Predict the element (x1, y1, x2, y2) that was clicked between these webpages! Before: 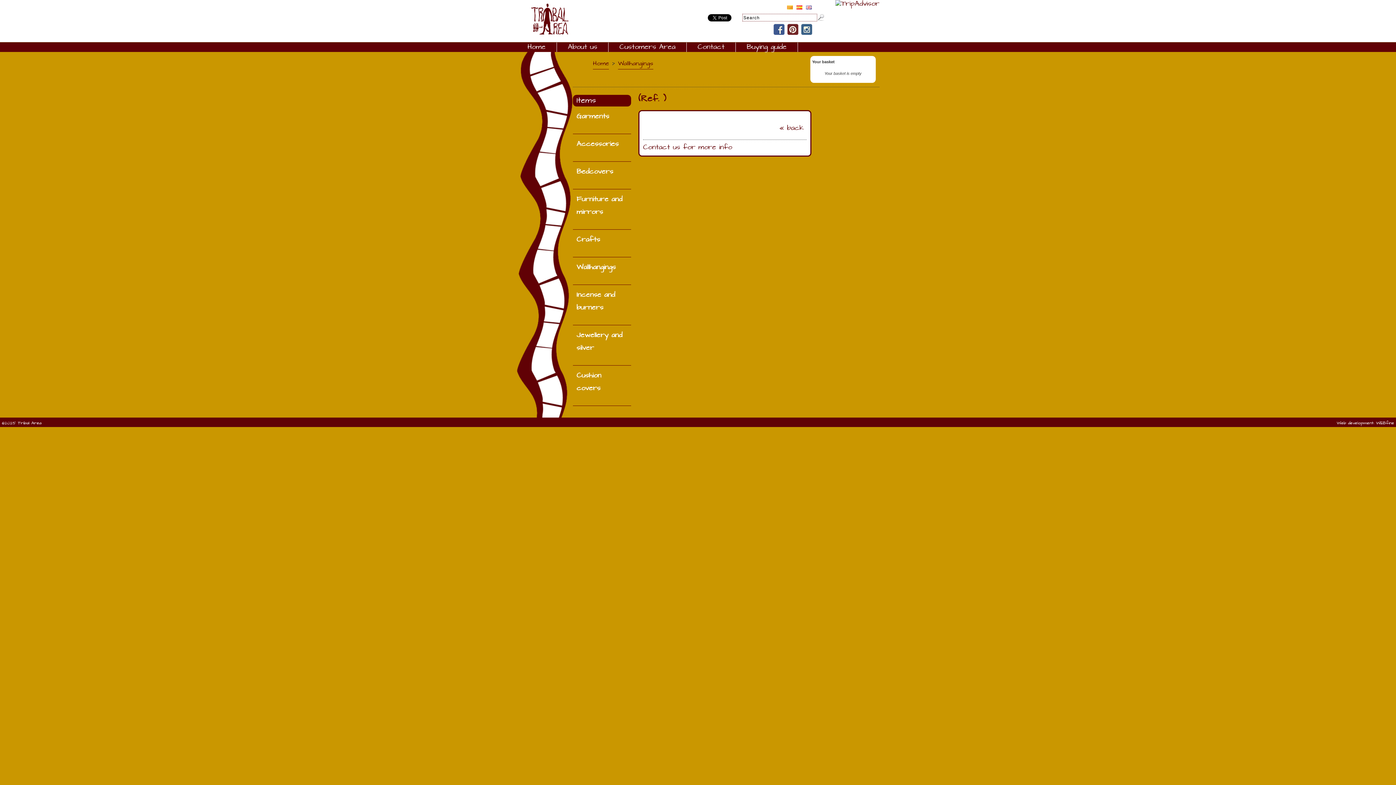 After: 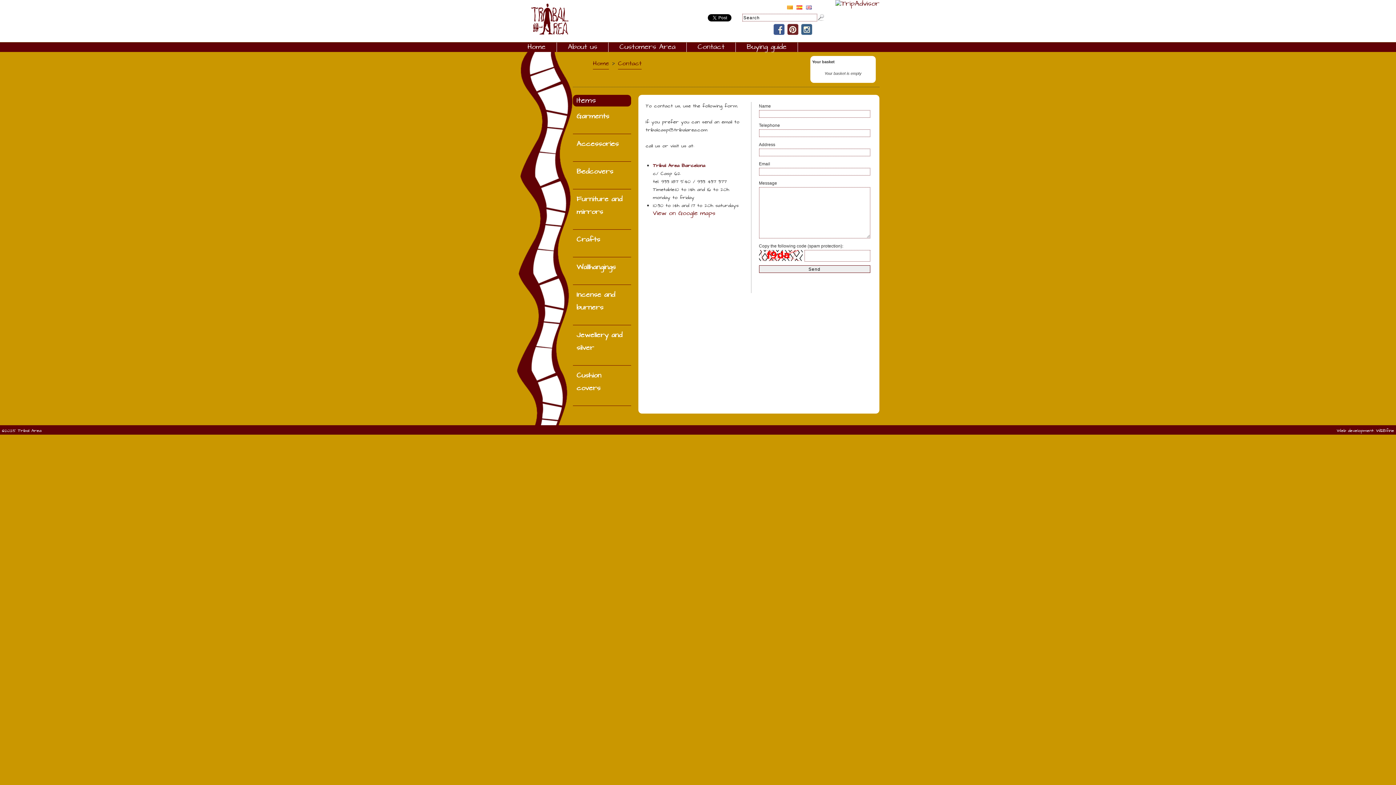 Action: bbox: (686, 42, 735, 52) label: Contact